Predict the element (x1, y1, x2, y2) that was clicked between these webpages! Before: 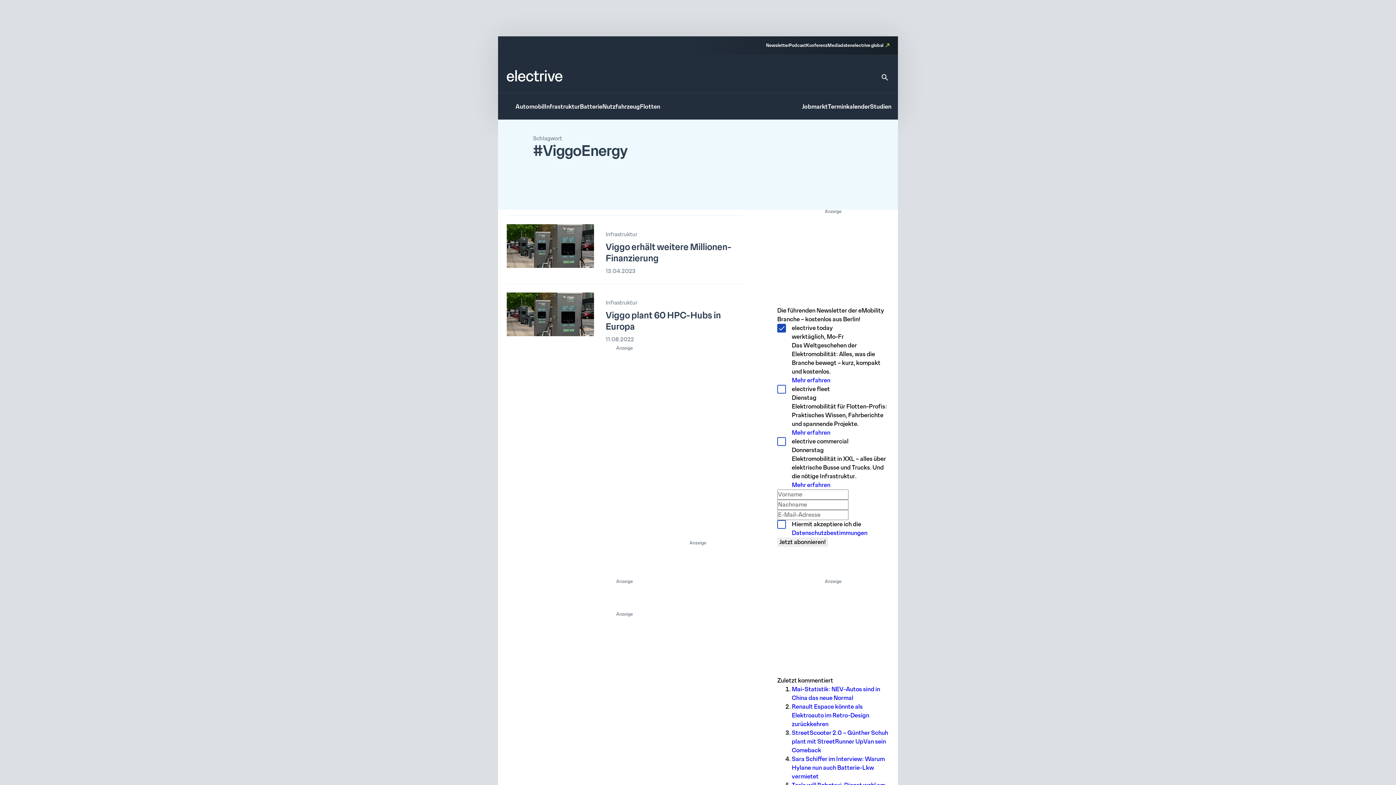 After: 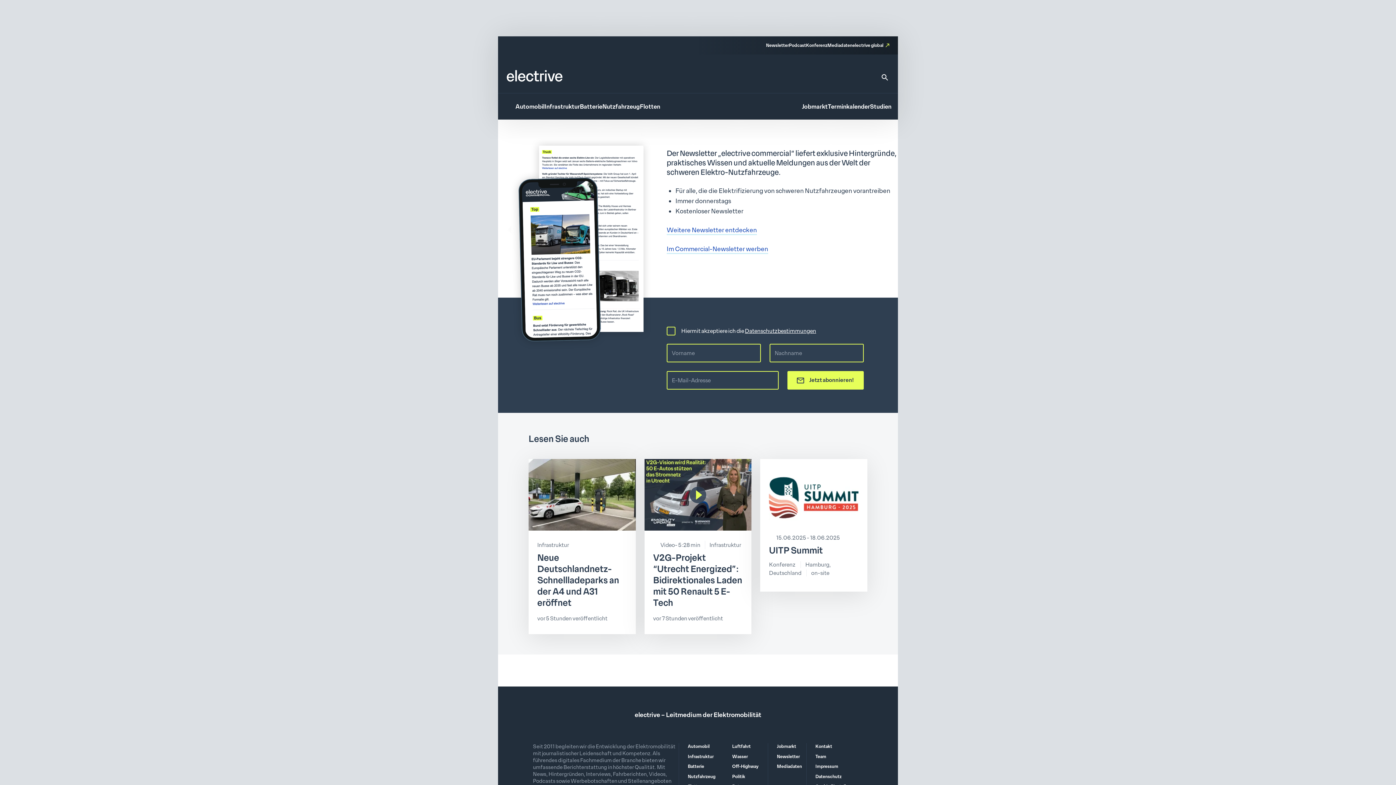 Action: label: Mehr erfahren bbox: (792, 481, 830, 489)